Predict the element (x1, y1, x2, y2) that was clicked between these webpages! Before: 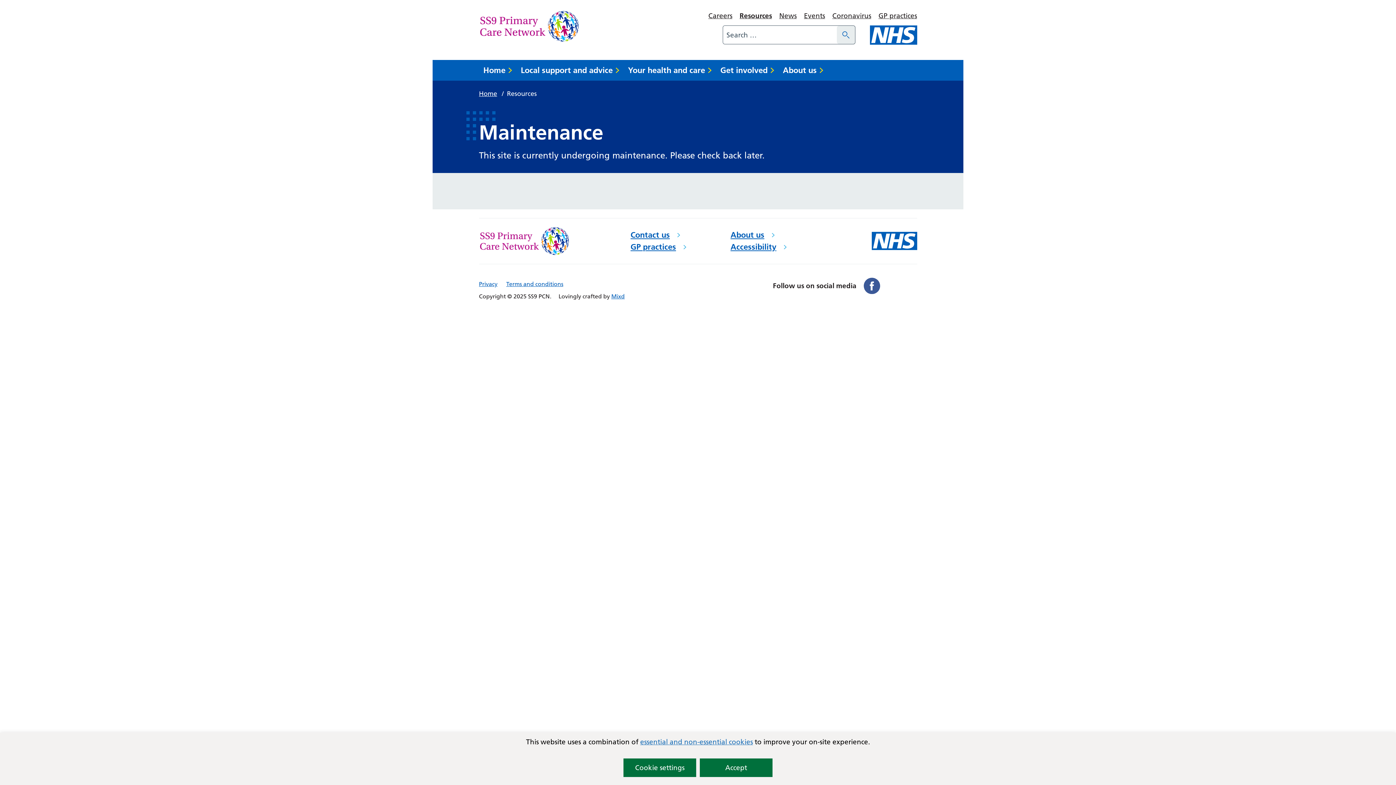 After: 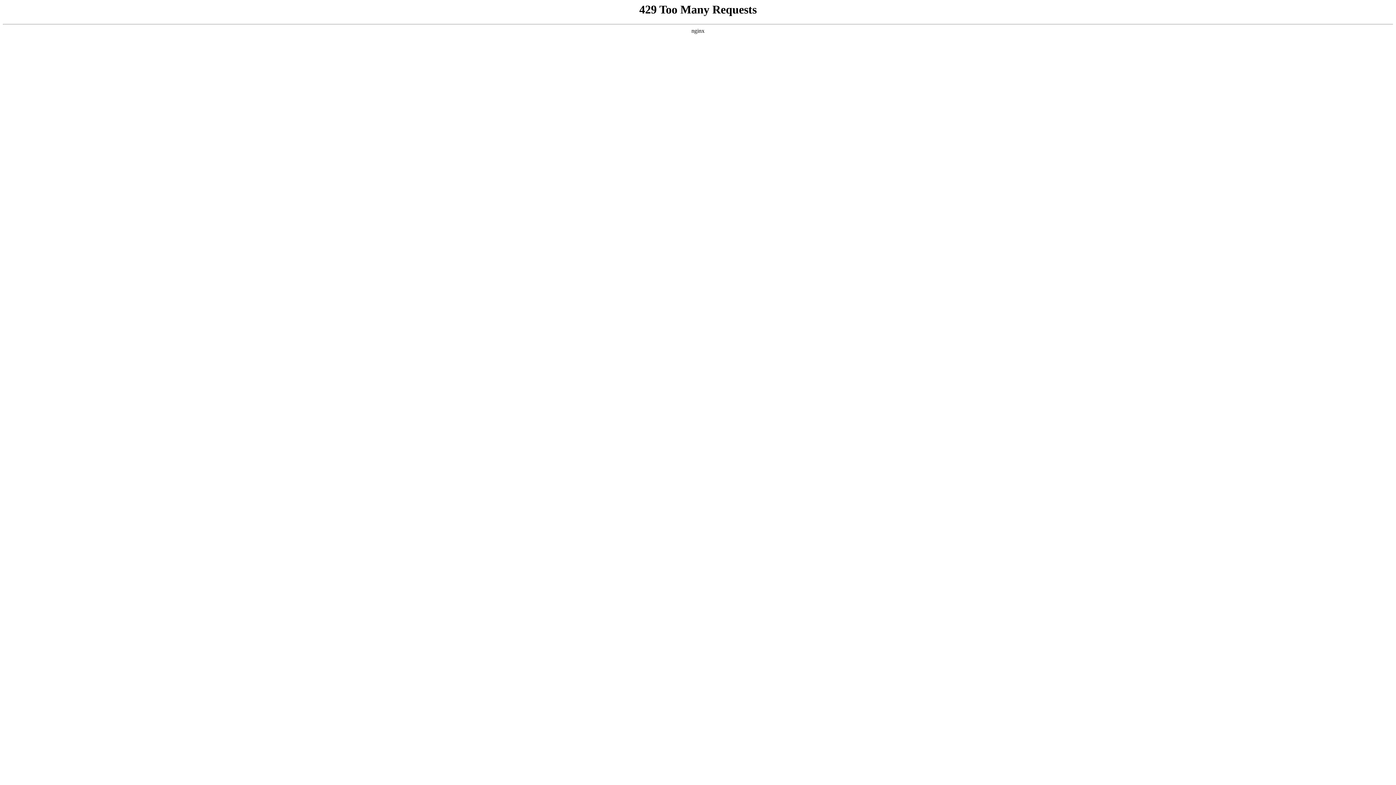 Action: label: Search bbox: (836, 25, 855, 44)